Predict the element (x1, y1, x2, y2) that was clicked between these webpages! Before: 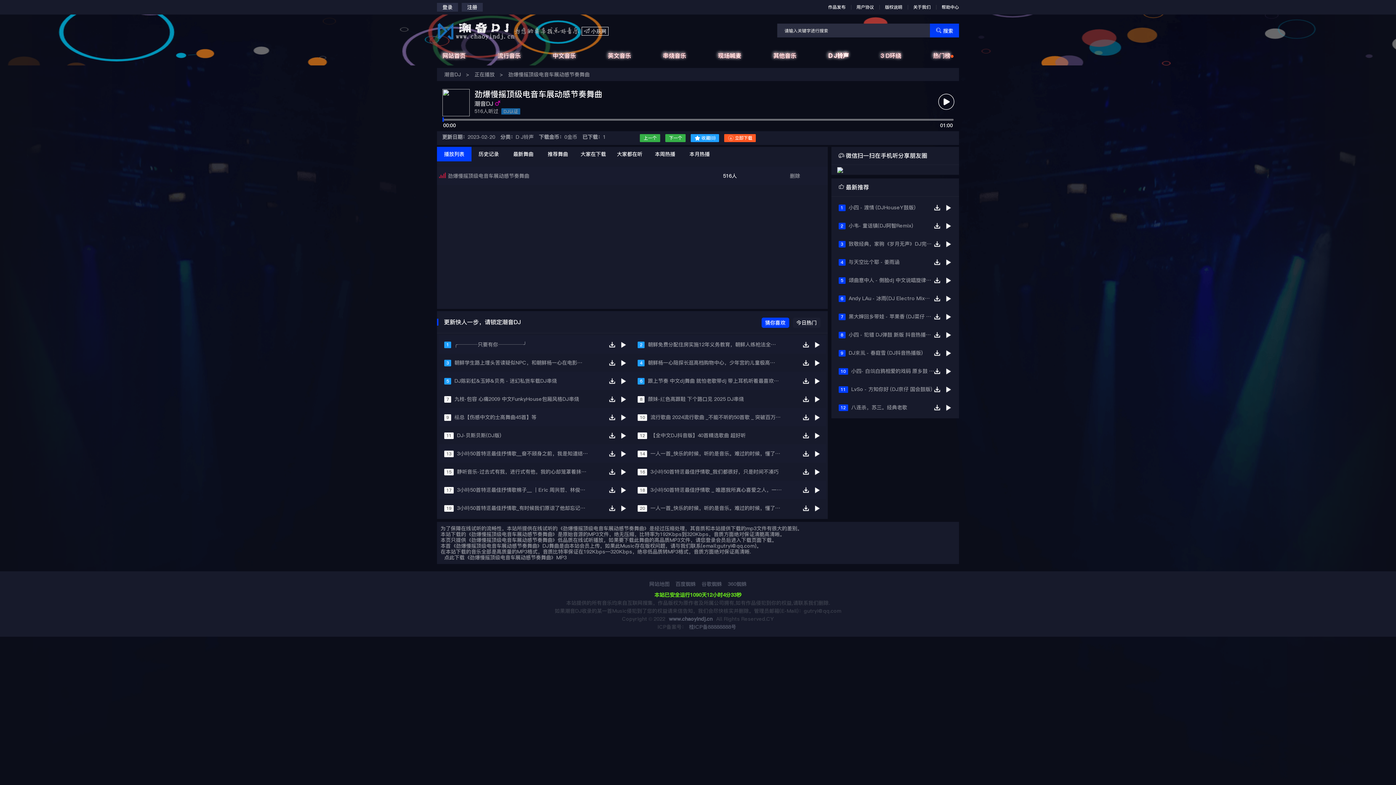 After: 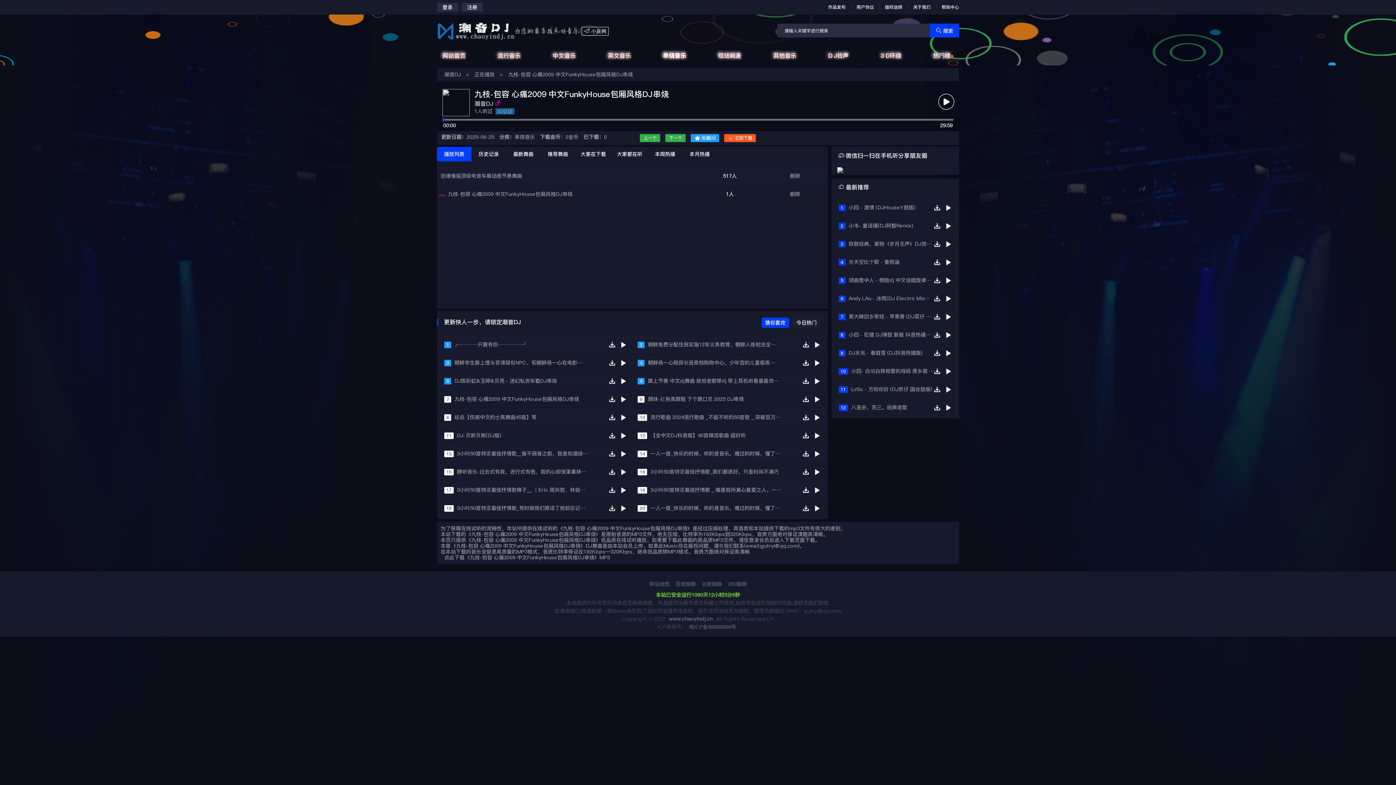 Action: label: 九枝-包容 心痛2009 中文FunkyHouse包厢风格DJ串烧 bbox: (454, 390, 584, 408)